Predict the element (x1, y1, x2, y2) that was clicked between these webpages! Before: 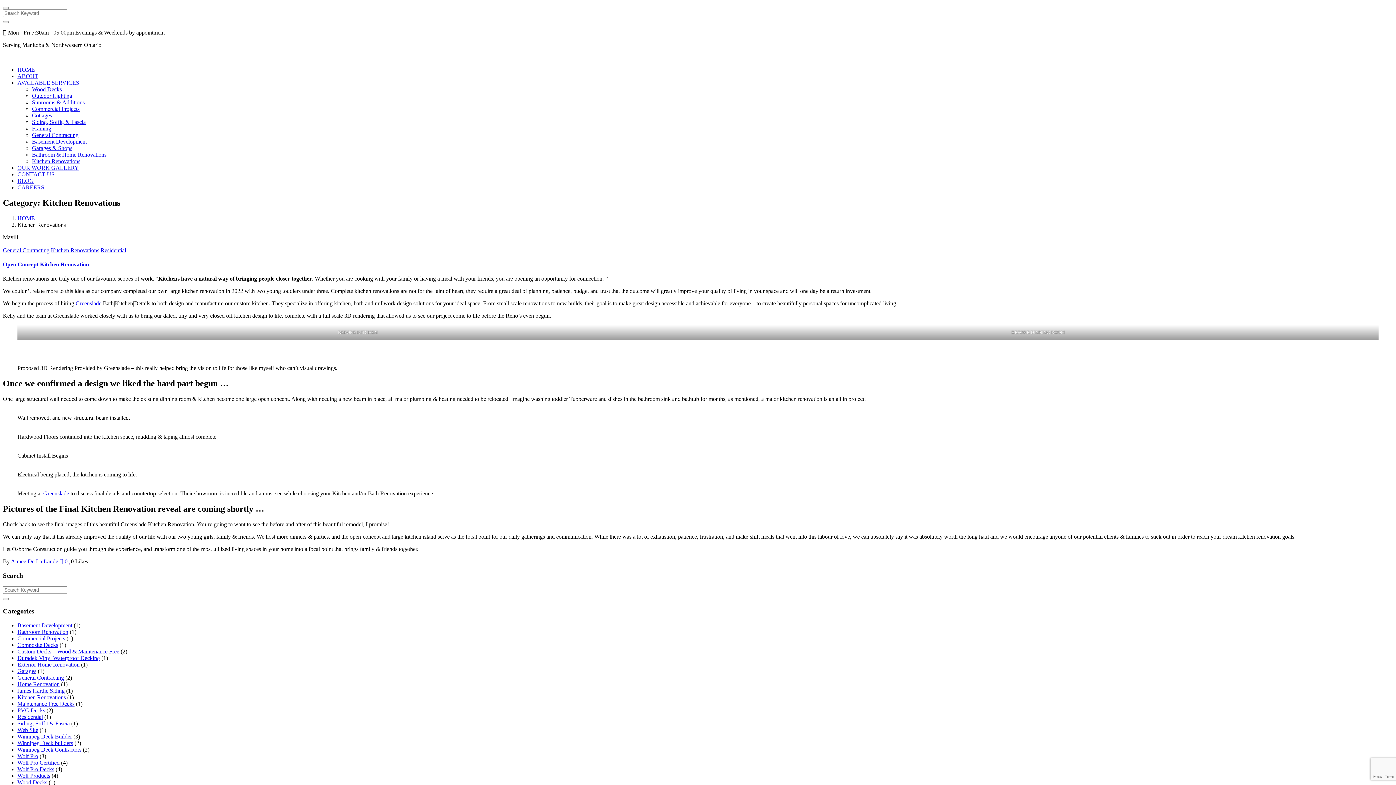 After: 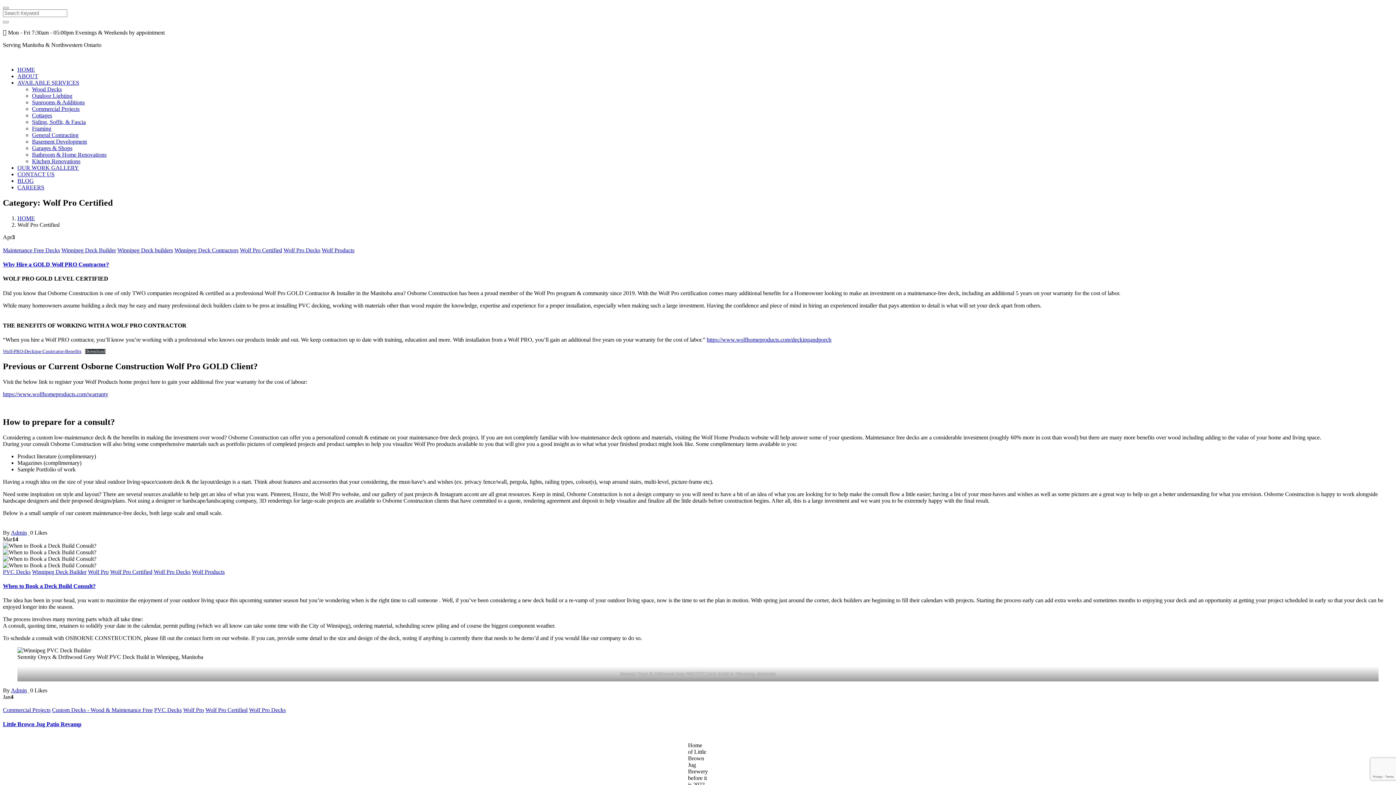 Action: label: Wolf Pro Certified bbox: (17, 759, 59, 766)